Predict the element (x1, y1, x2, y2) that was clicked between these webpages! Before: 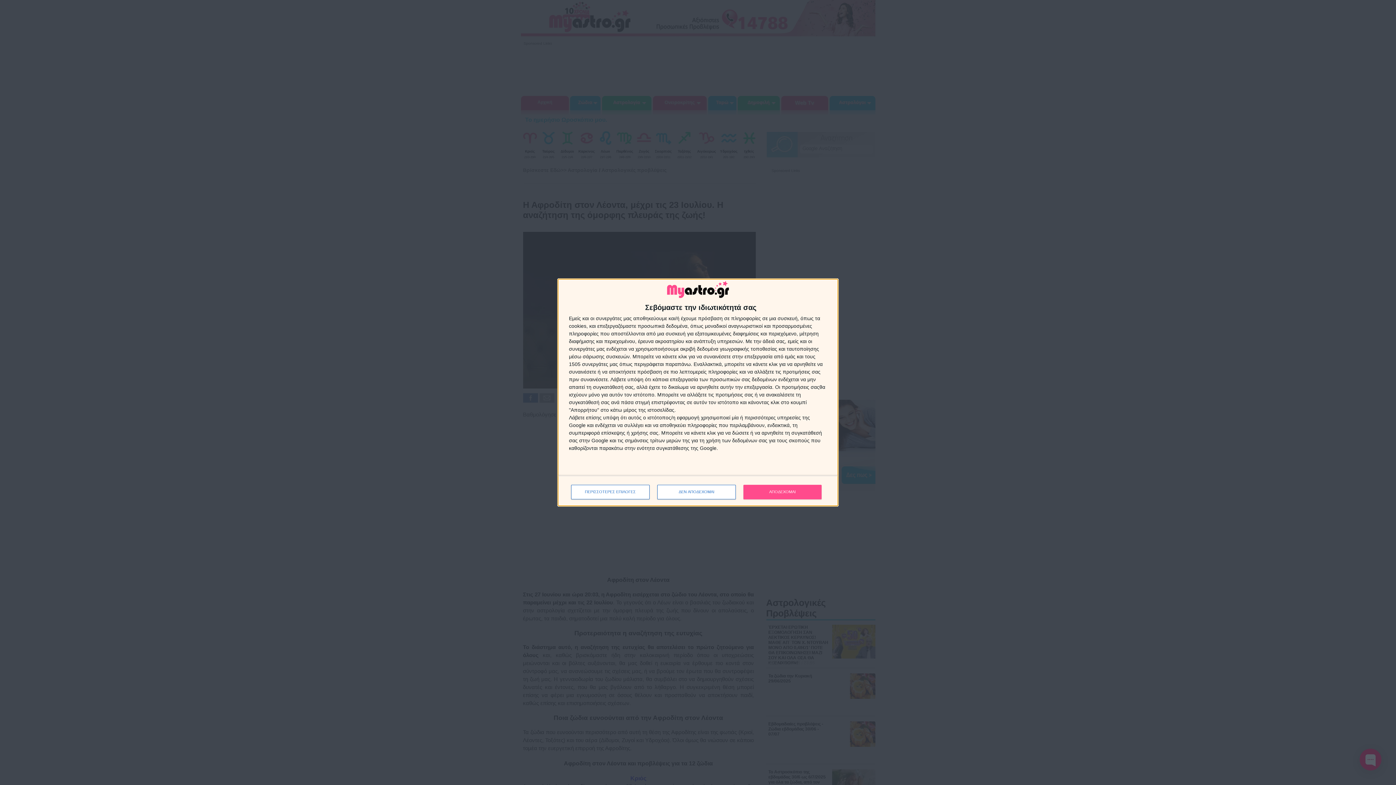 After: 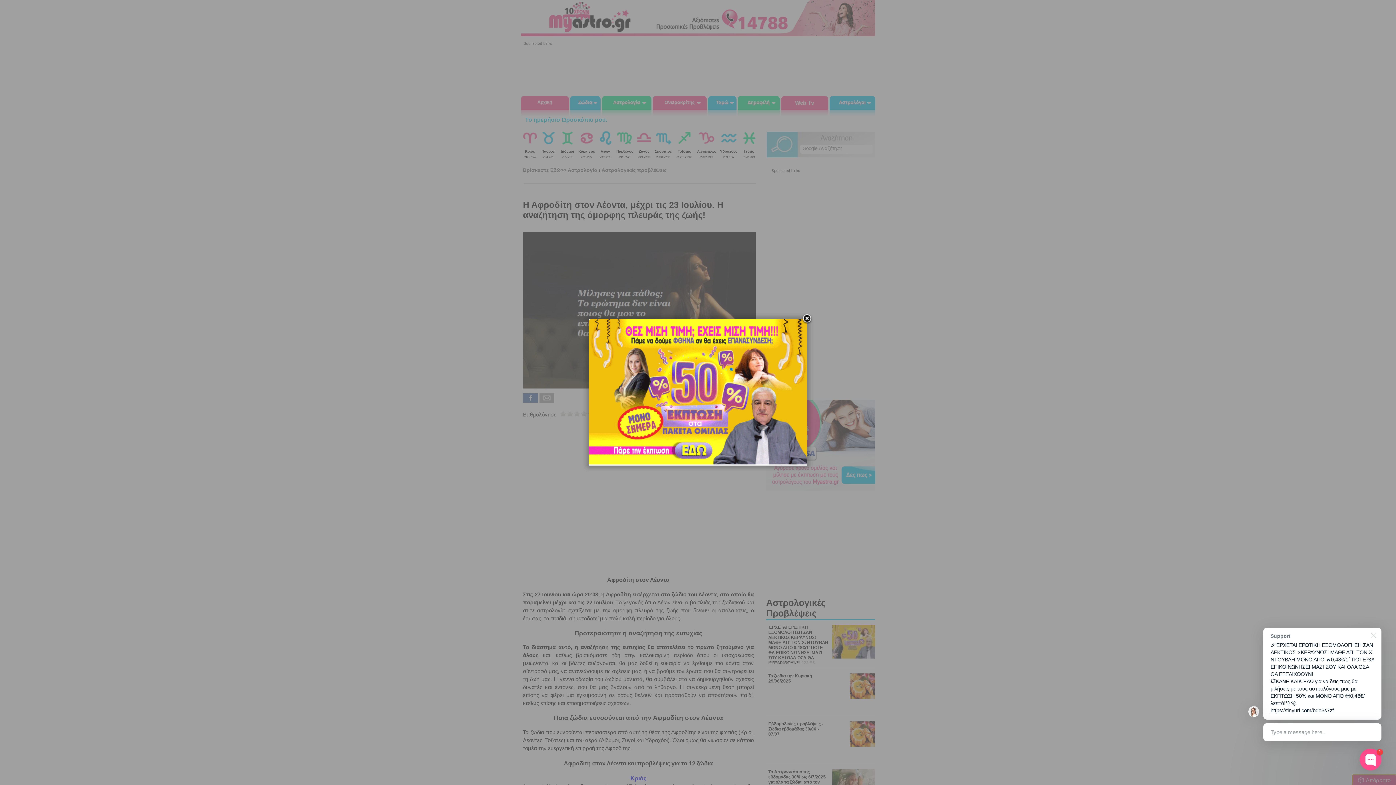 Action: bbox: (743, 484, 821, 499) label: ΑΠΟΔΕΧΟΜΑΙ